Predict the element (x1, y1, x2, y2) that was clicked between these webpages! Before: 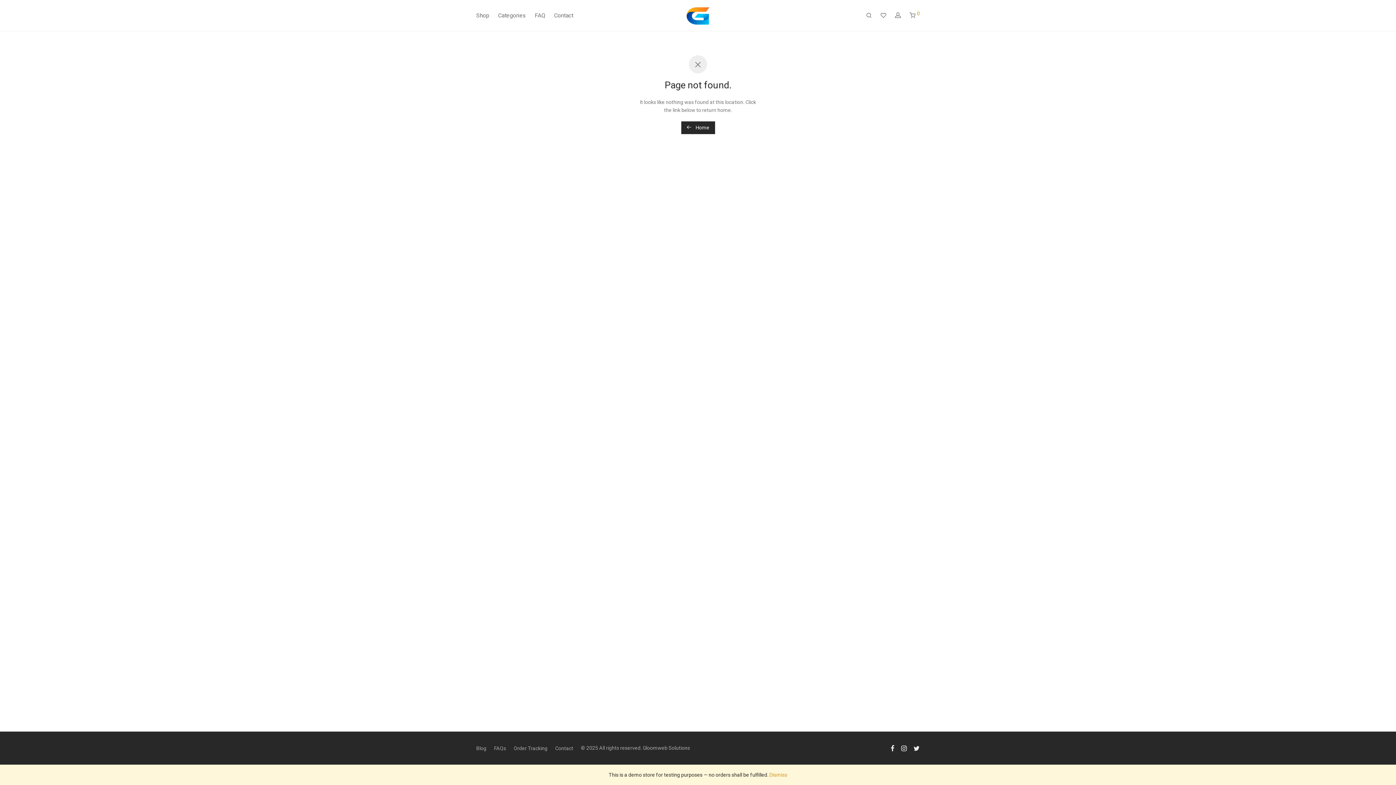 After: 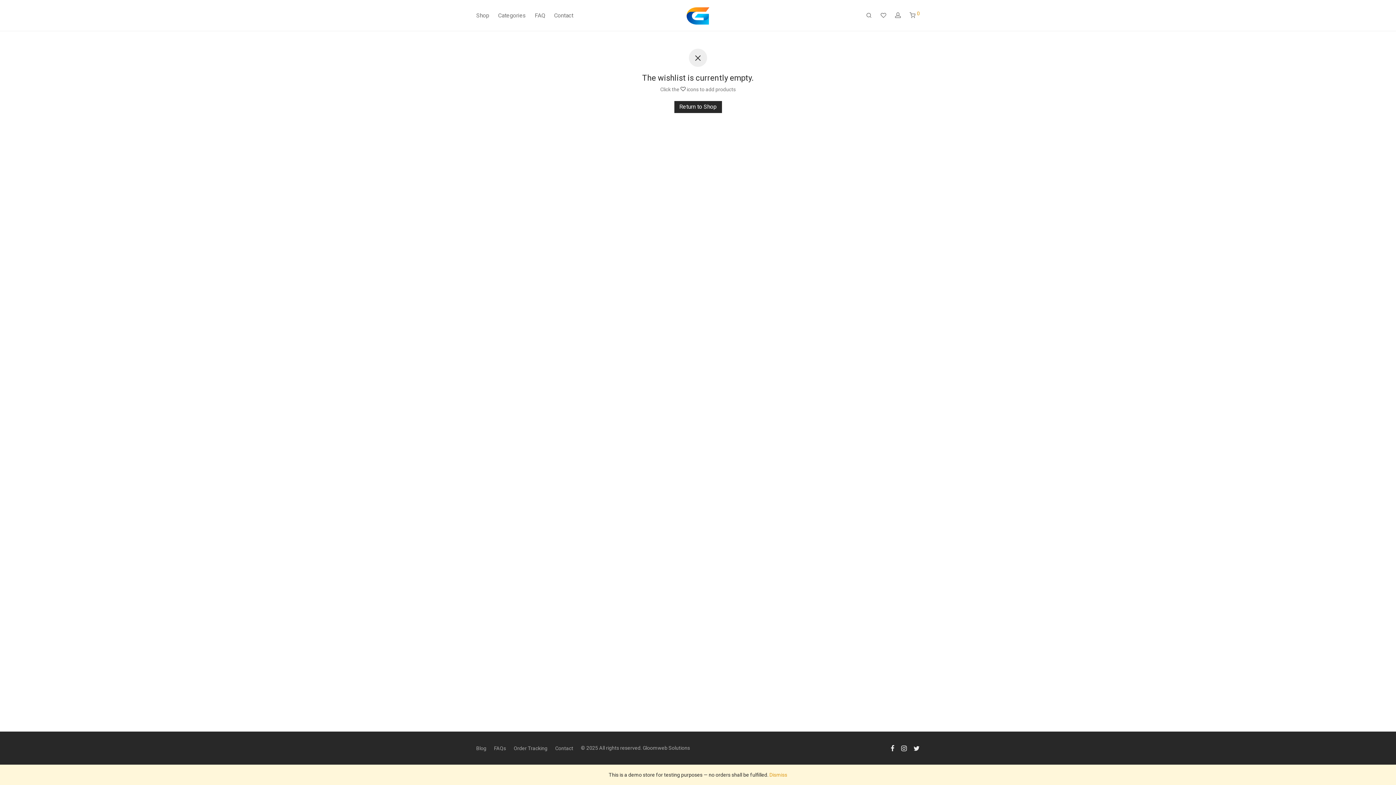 Action: bbox: (876, 6, 890, 24)